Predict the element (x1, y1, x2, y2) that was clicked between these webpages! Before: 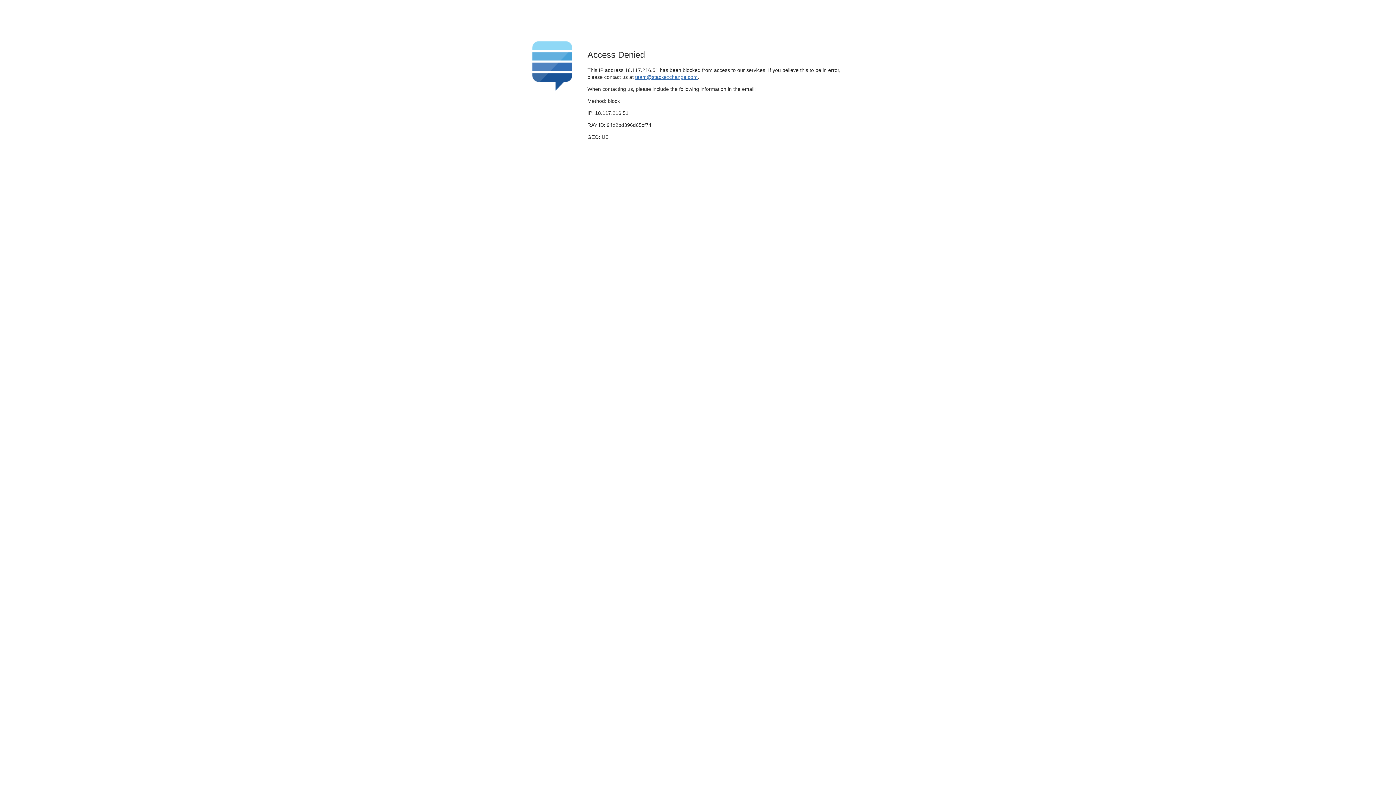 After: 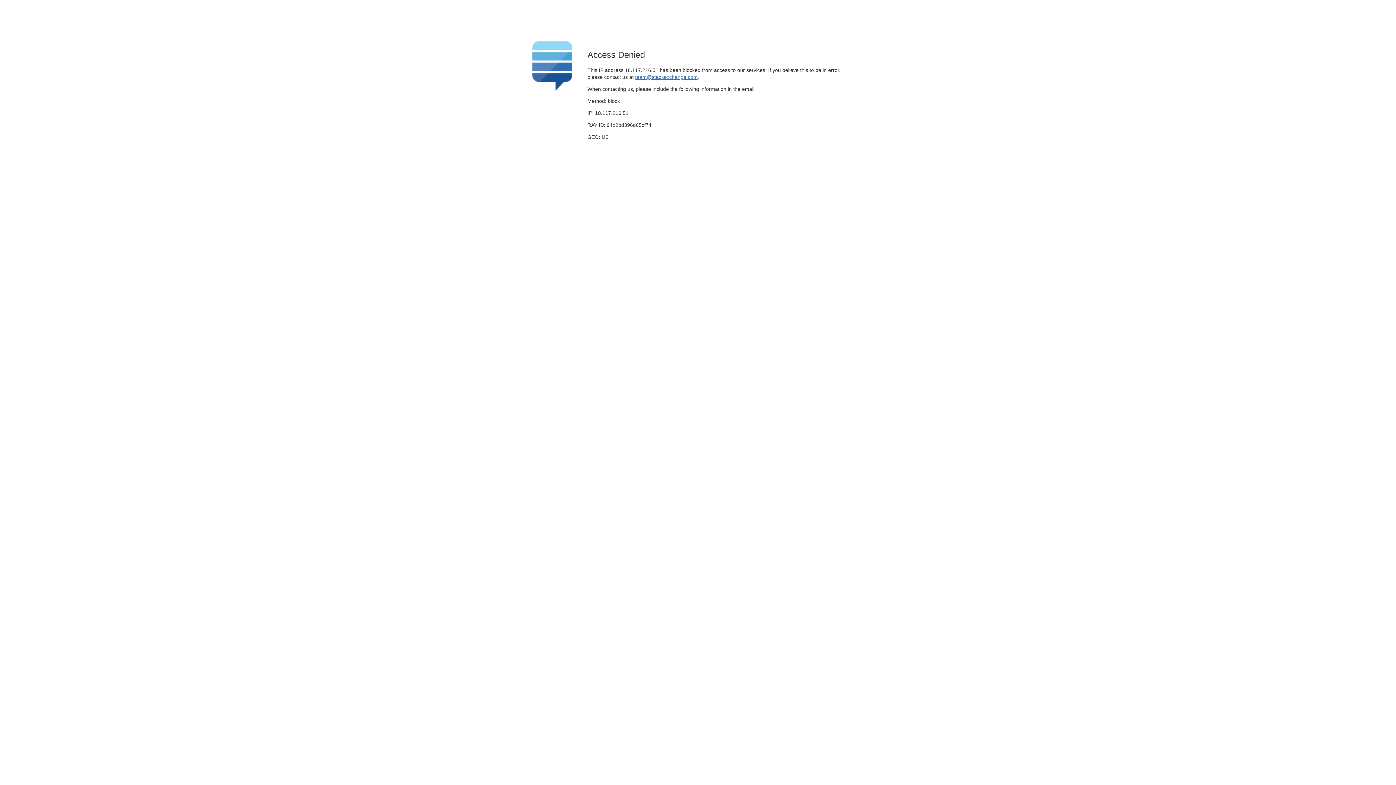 Action: label: team@stackexchange.com bbox: (635, 74, 697, 79)